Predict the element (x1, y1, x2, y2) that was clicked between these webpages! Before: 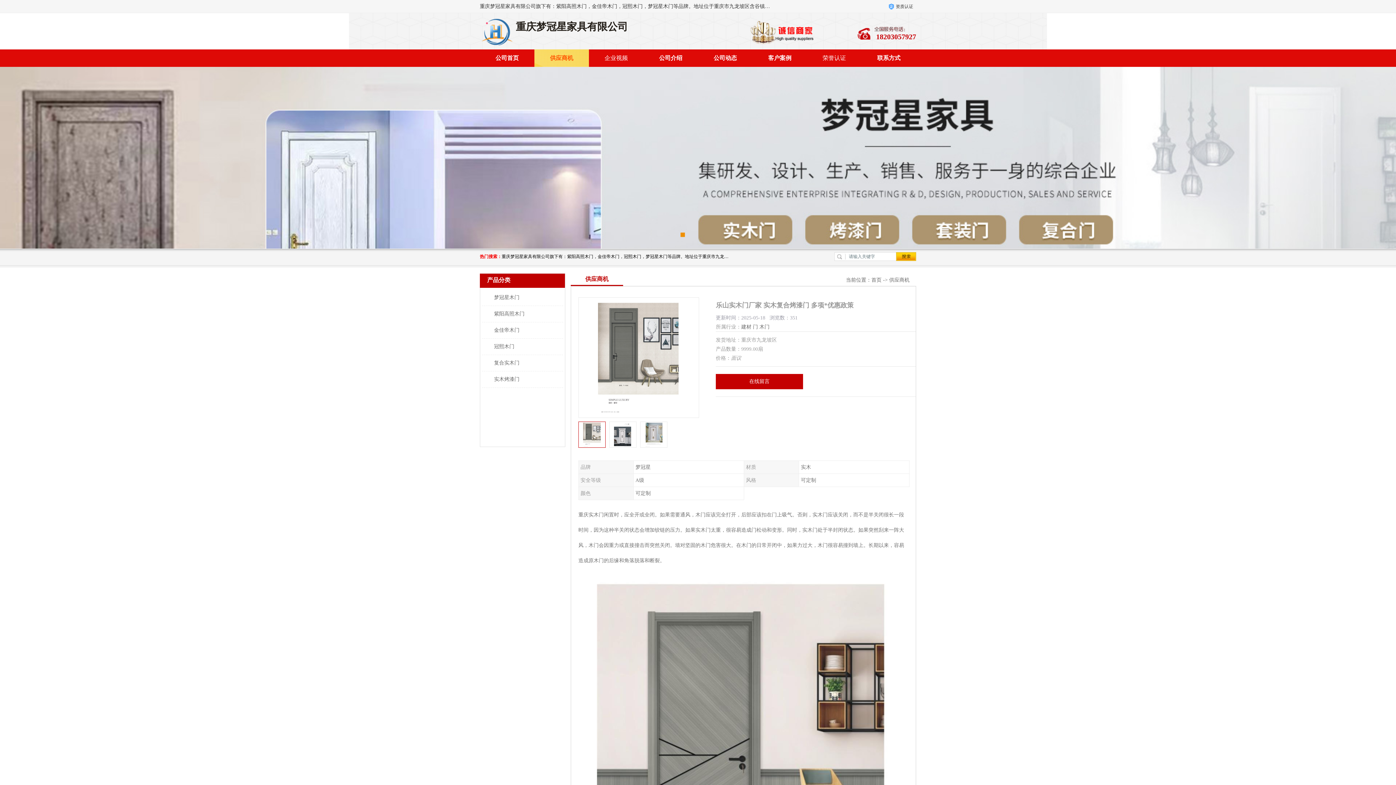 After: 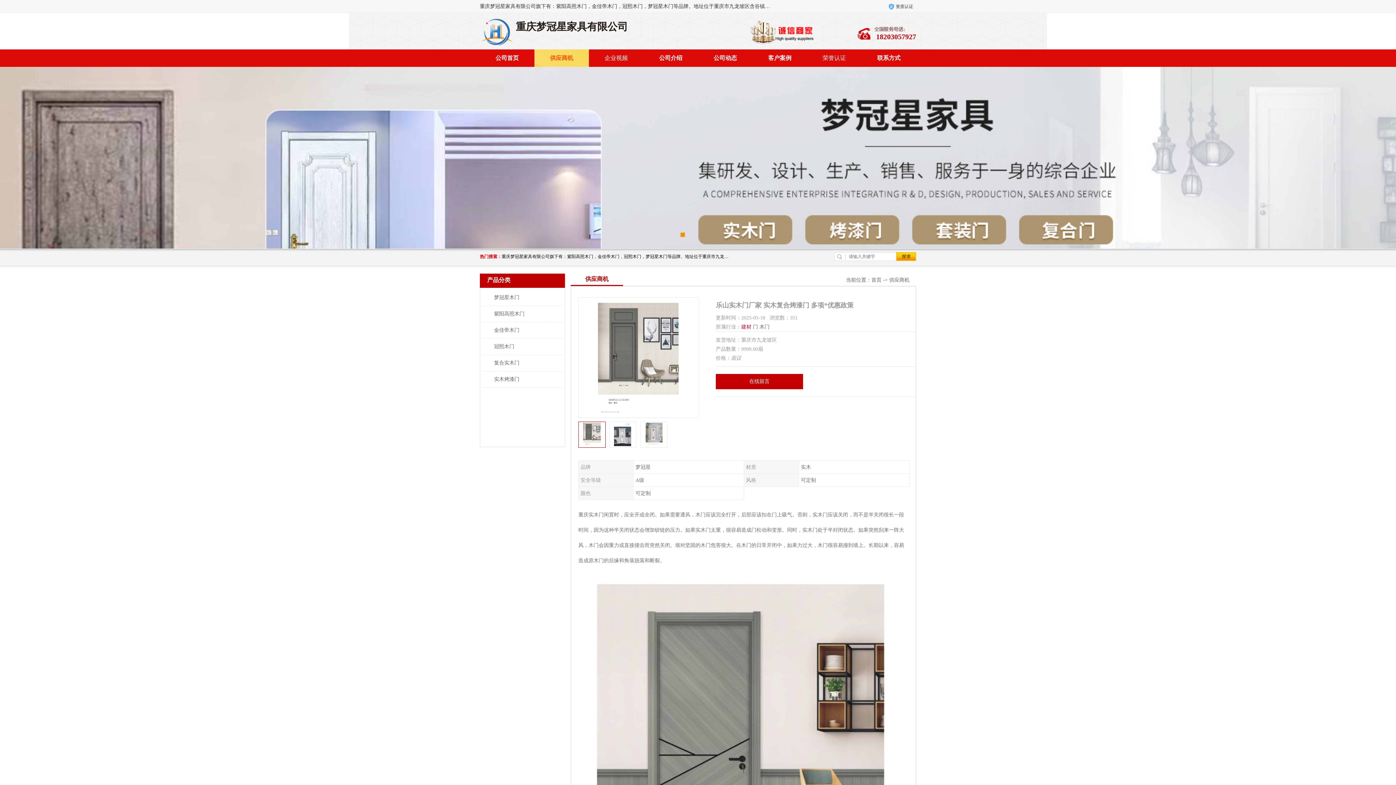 Action: label: 建材 bbox: (741, 324, 751, 329)